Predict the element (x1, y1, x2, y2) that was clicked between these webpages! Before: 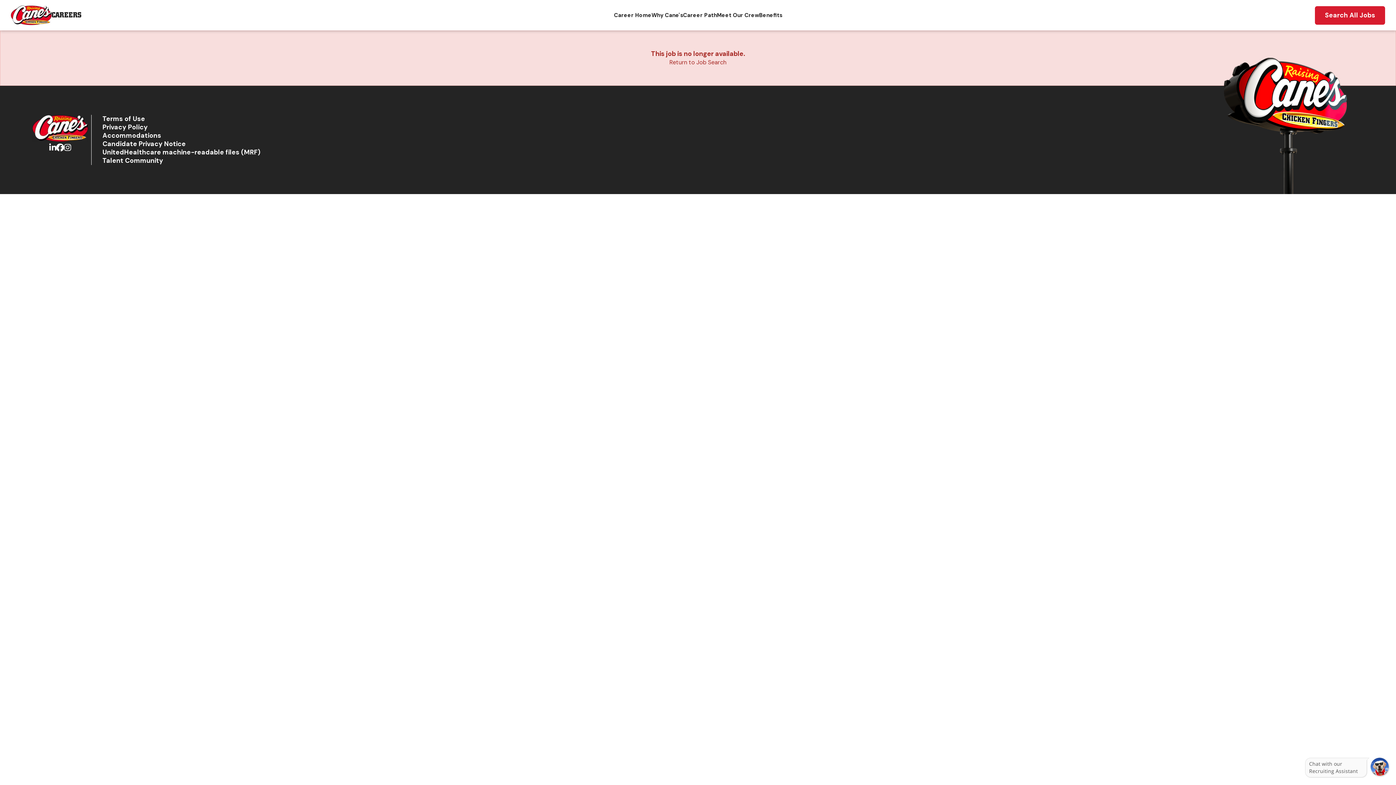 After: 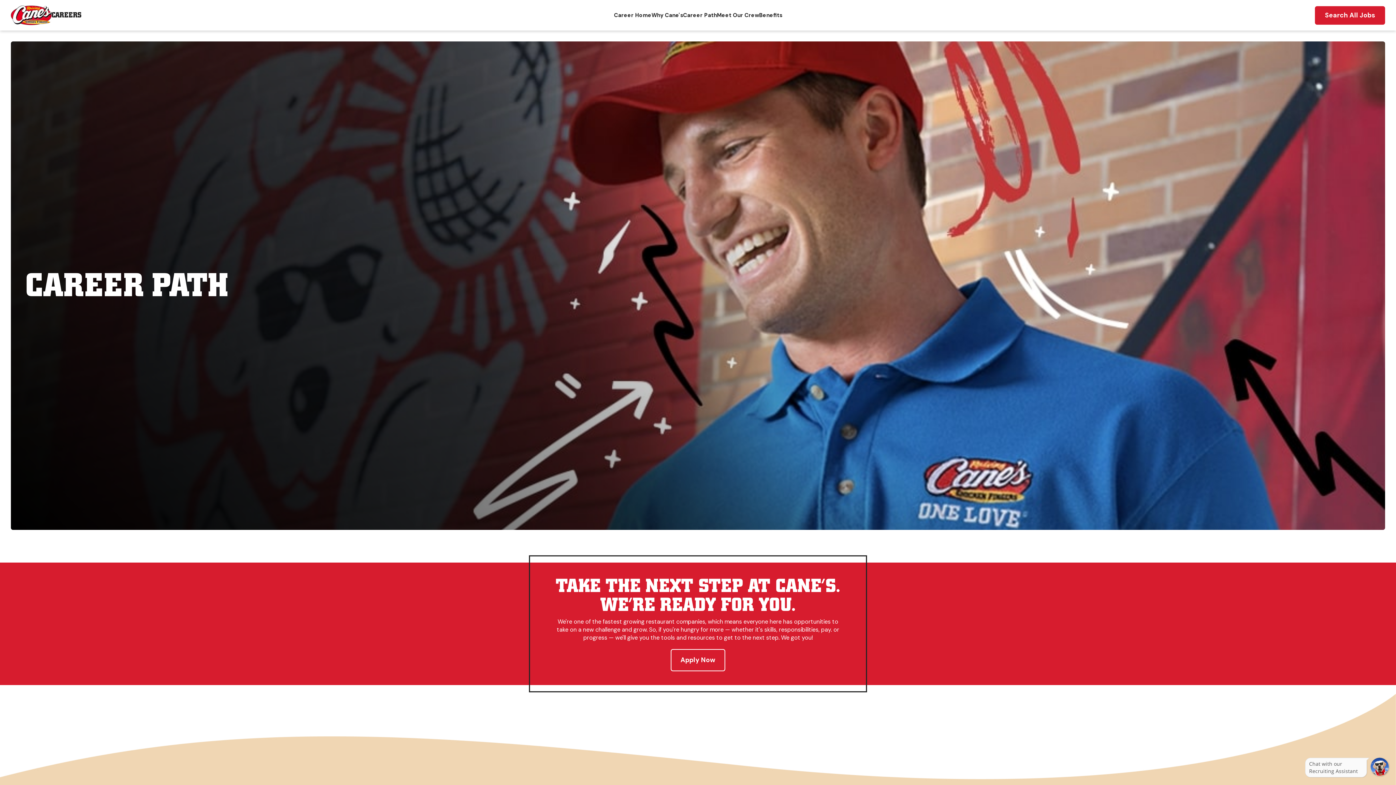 Action: label: Career Path bbox: (683, 11, 717, 19)